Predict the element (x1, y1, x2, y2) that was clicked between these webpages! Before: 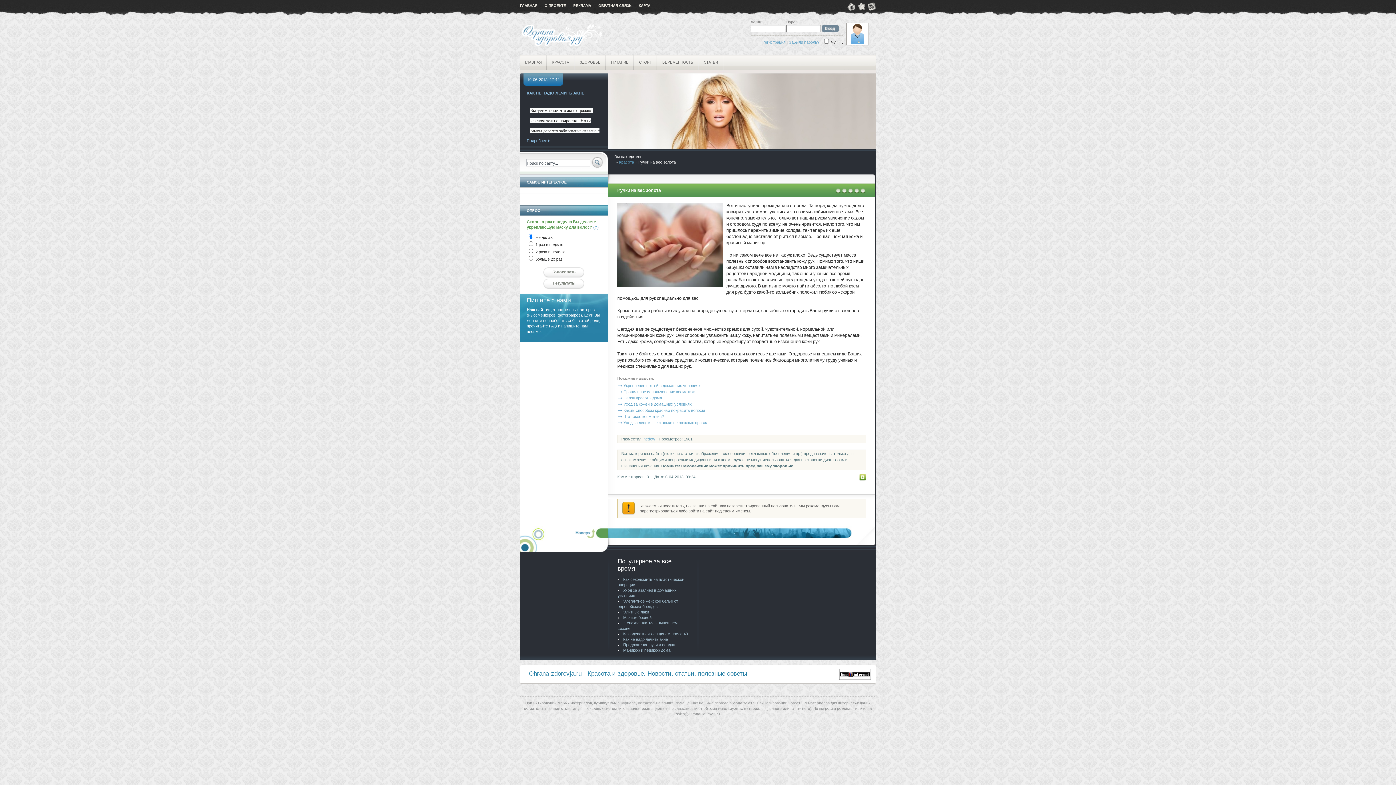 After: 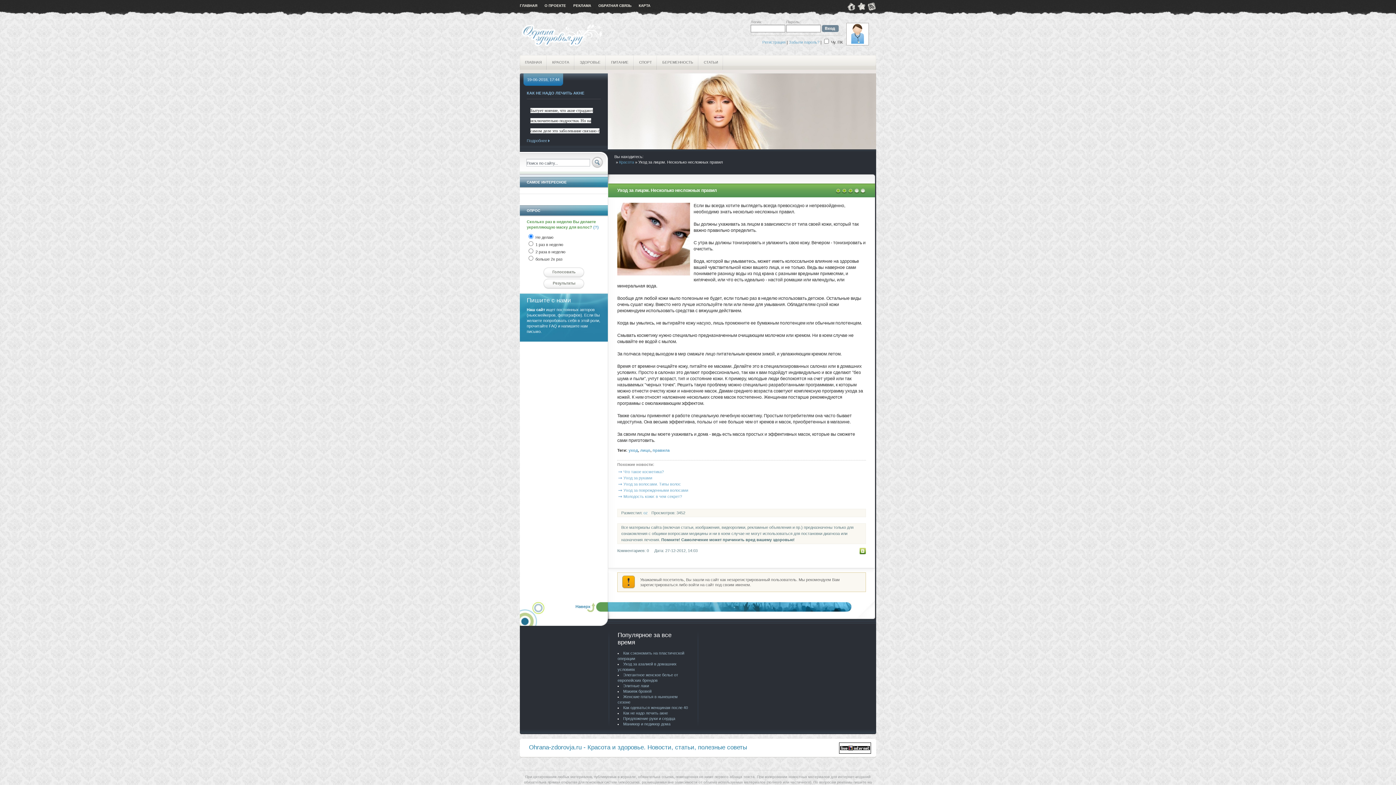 Action: label: Уход за лицом. Несколько несложных правил bbox: (622, 419, 709, 426)